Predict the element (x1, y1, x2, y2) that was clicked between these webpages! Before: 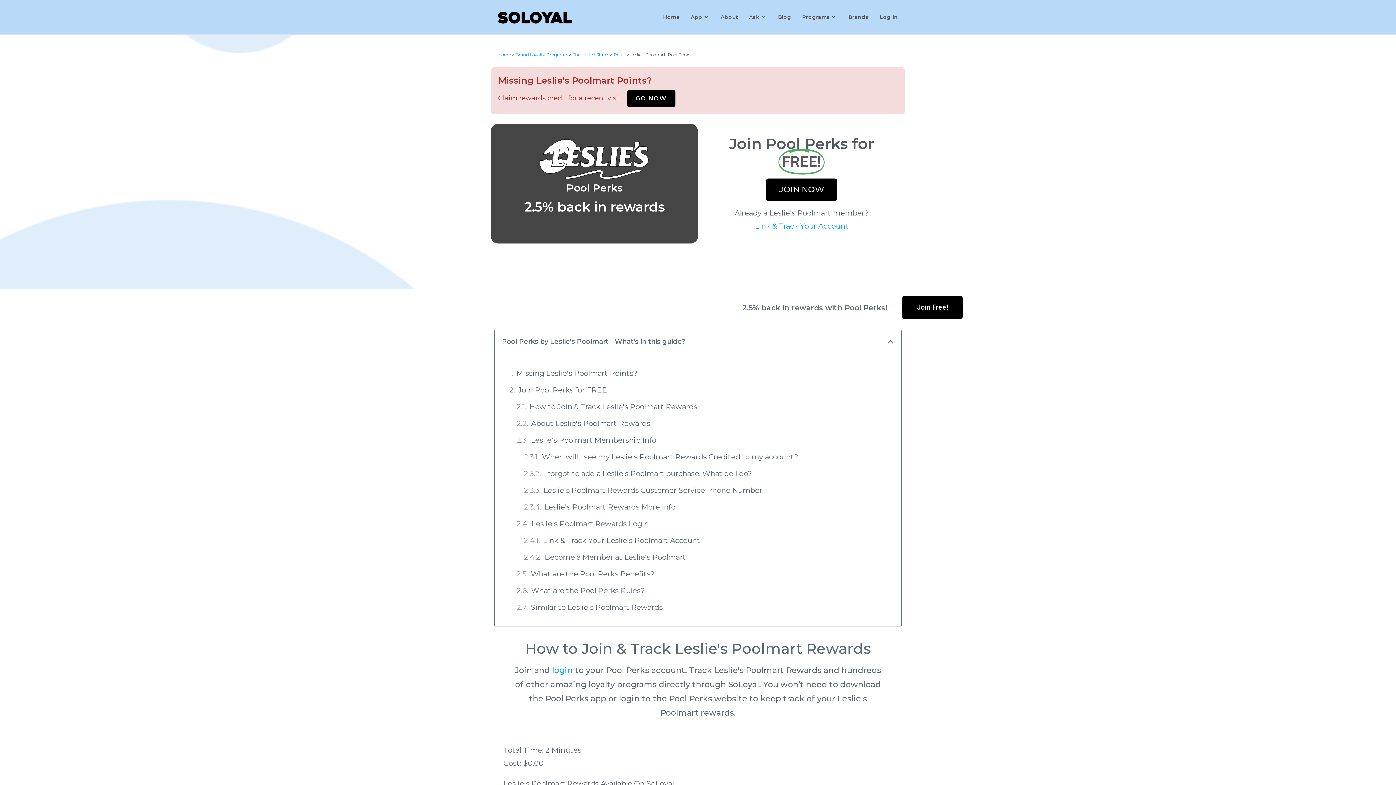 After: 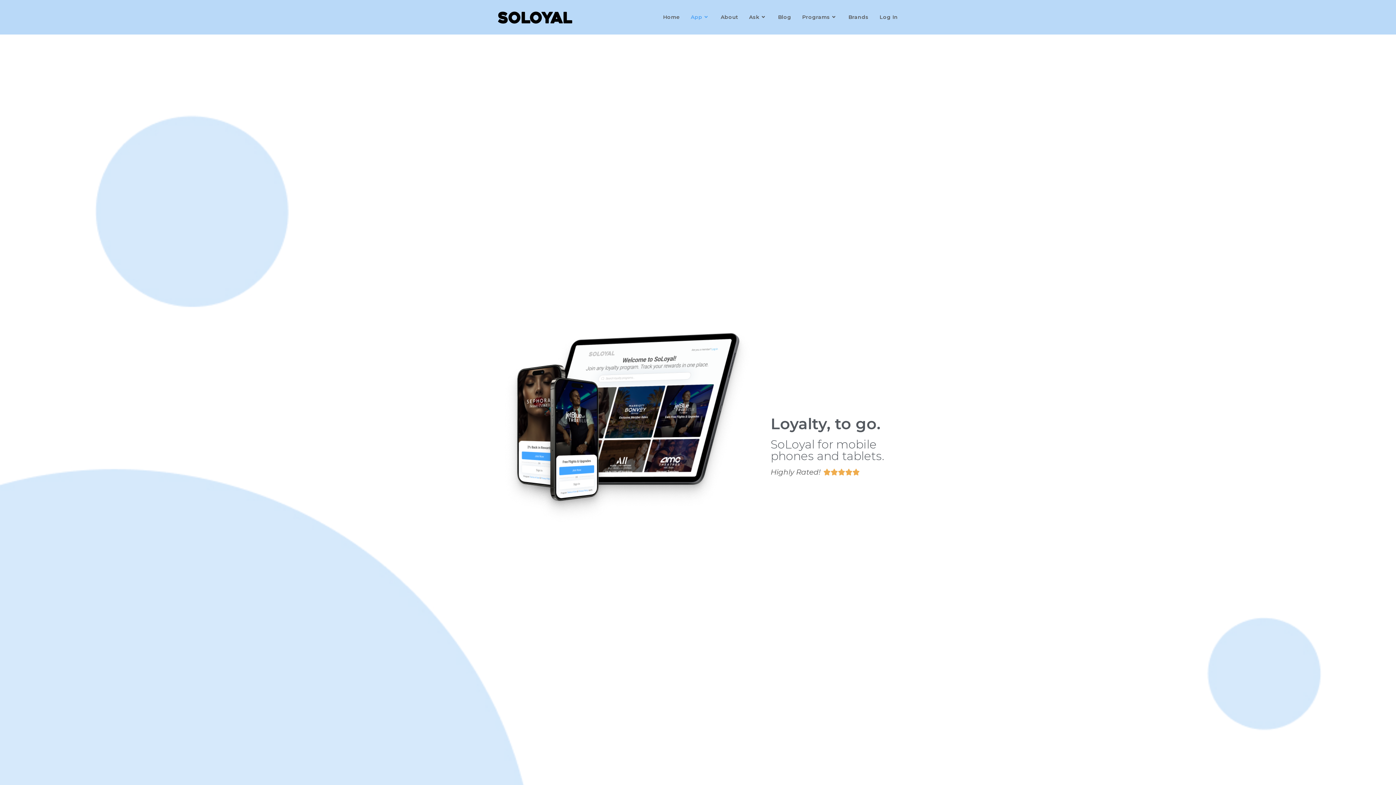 Action: label: App bbox: (685, 0, 715, 34)